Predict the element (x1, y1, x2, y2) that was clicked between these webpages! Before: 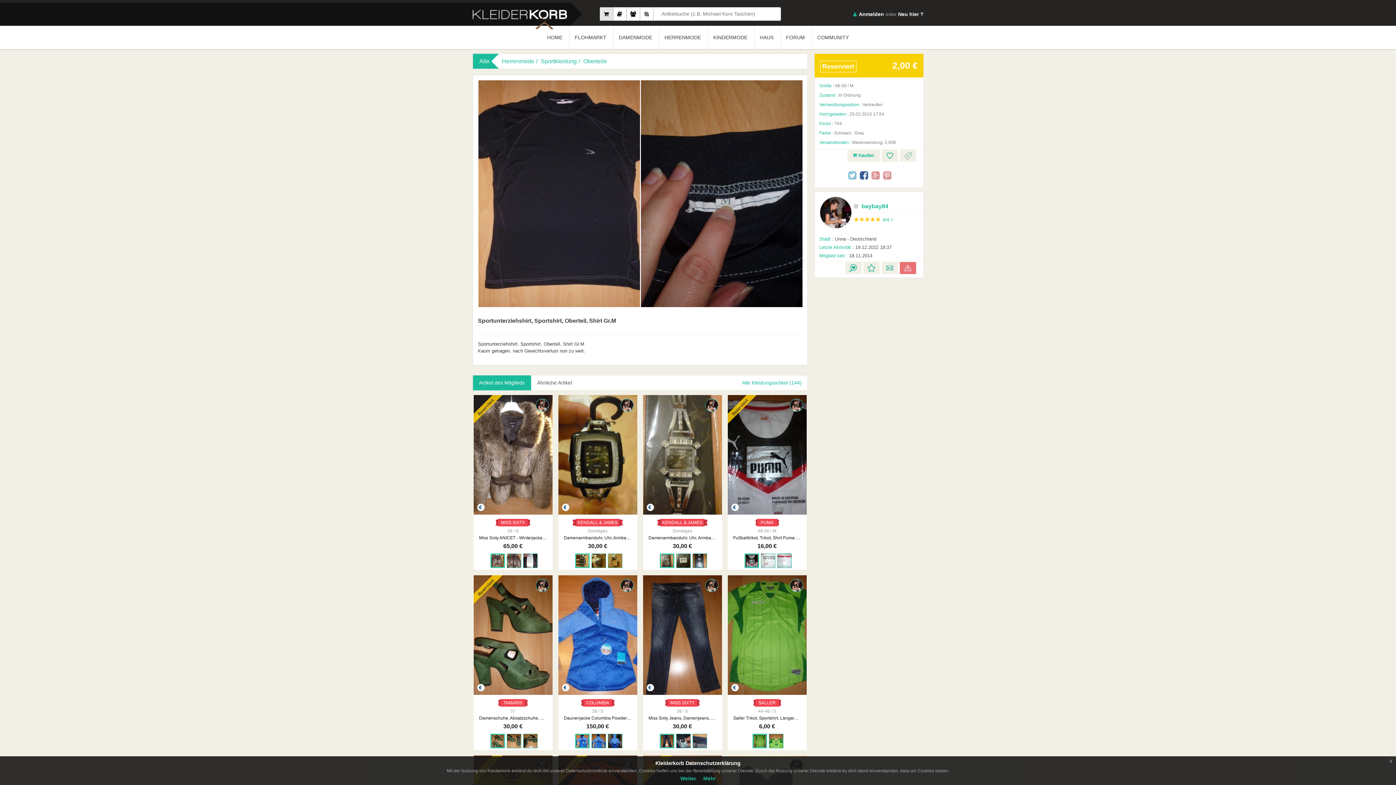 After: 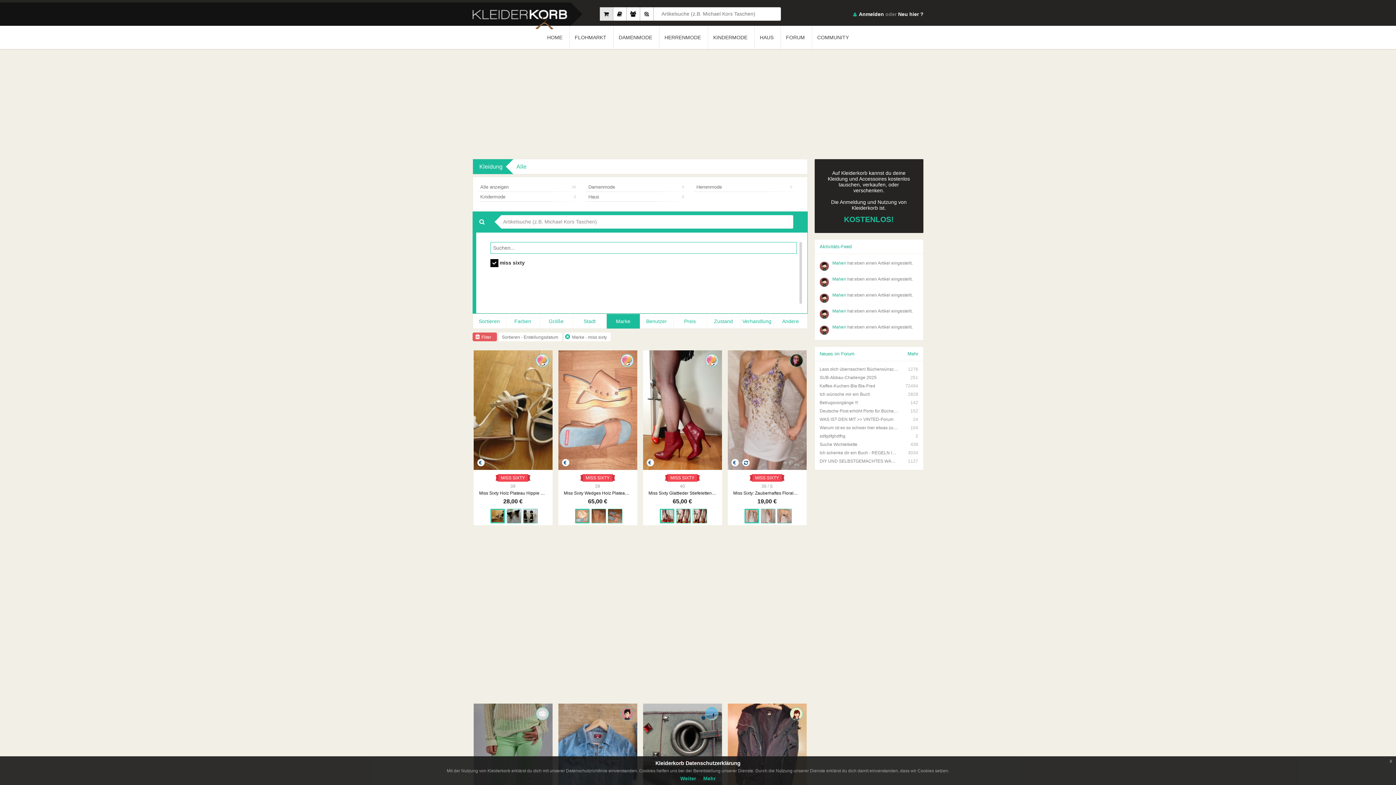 Action: bbox: (495, 518, 530, 527) label: MISS SIXTY